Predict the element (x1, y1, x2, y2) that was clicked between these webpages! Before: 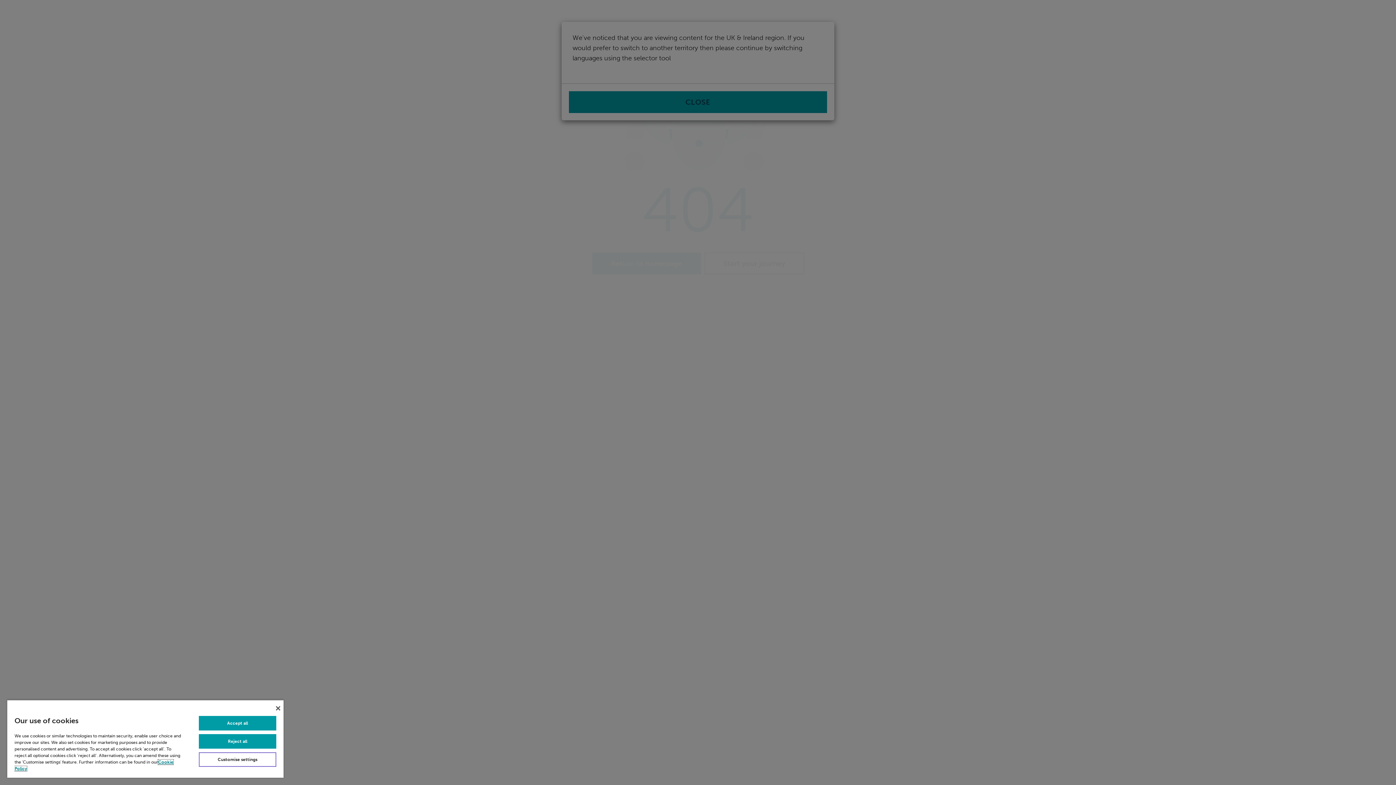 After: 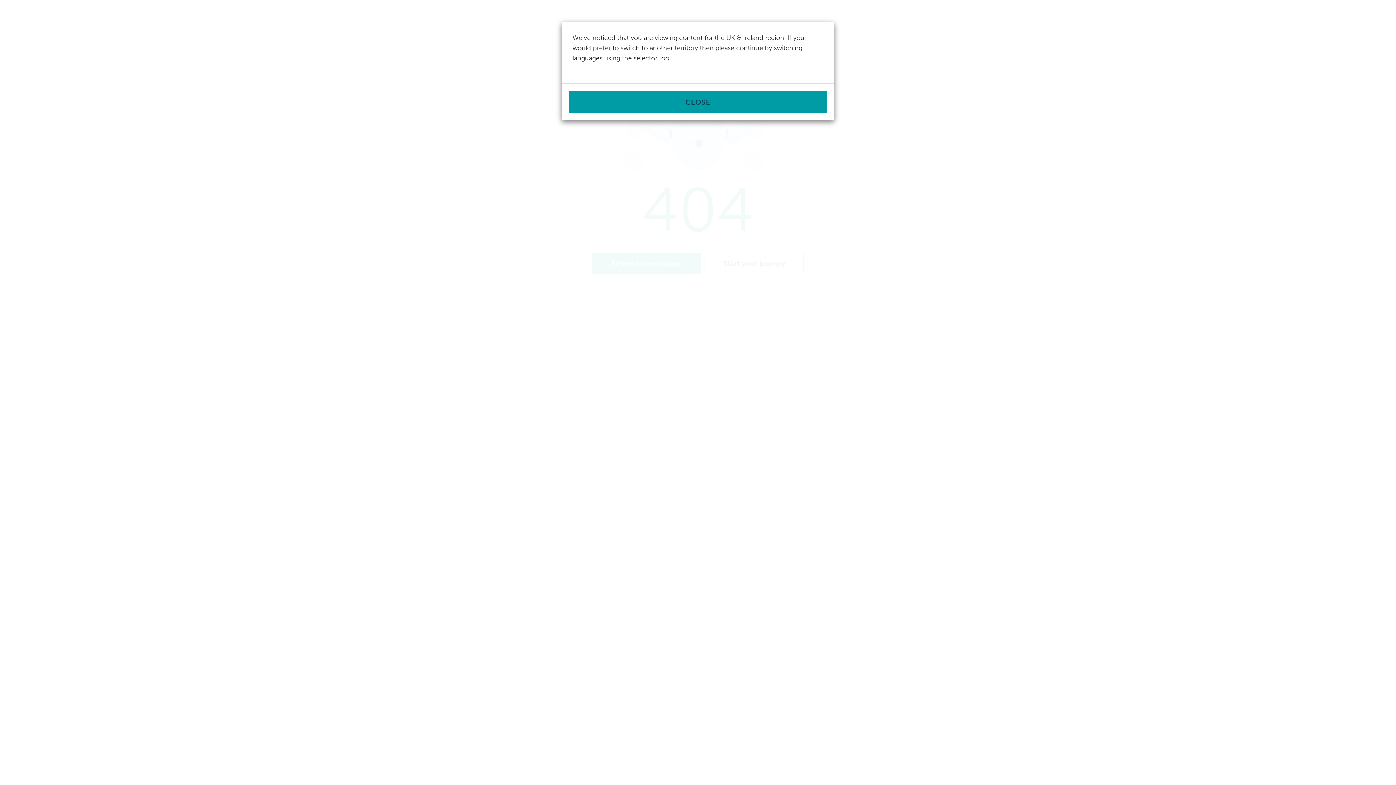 Action: bbox: (198, 734, 276, 749) label: Reject all